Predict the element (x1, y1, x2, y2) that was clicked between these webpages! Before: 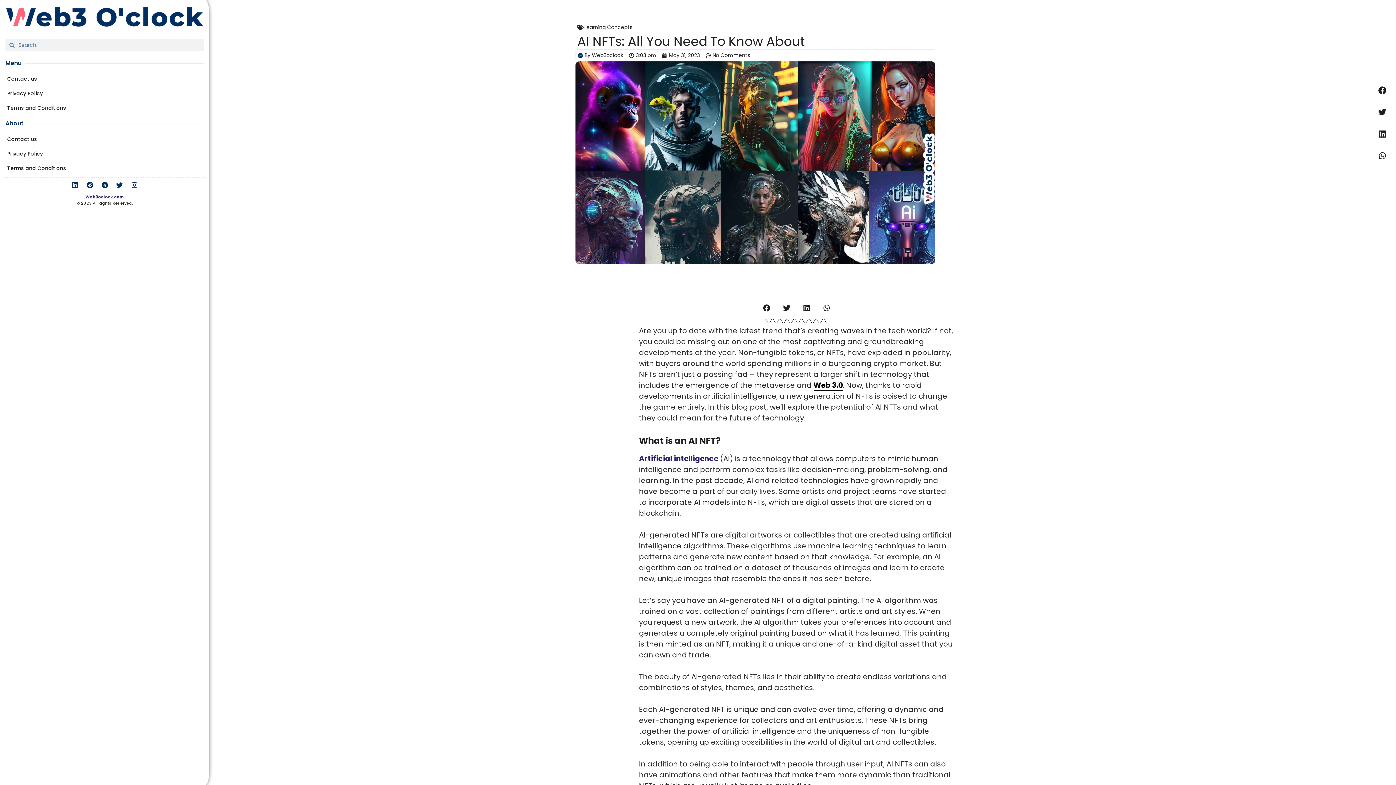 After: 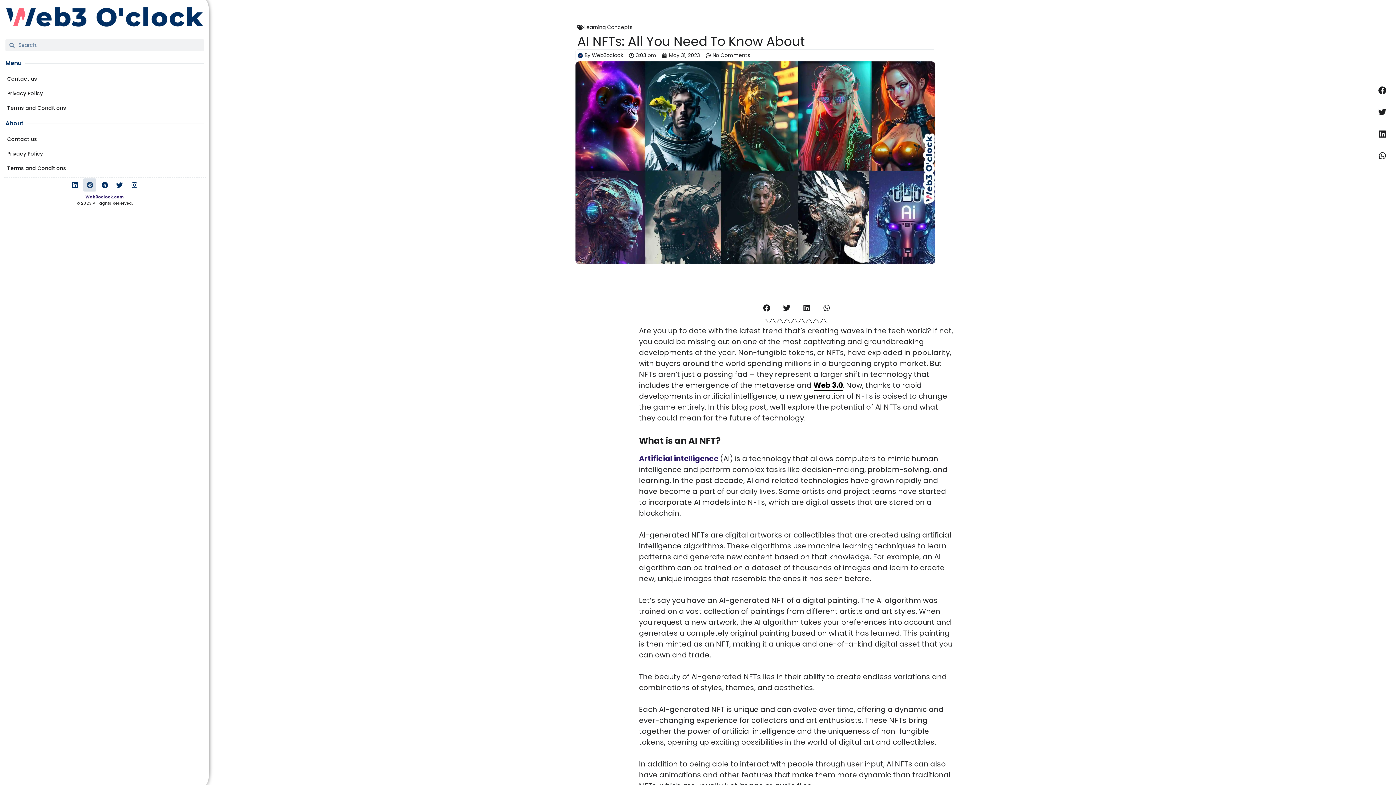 Action: label: Reddit bbox: (83, 178, 96, 191)